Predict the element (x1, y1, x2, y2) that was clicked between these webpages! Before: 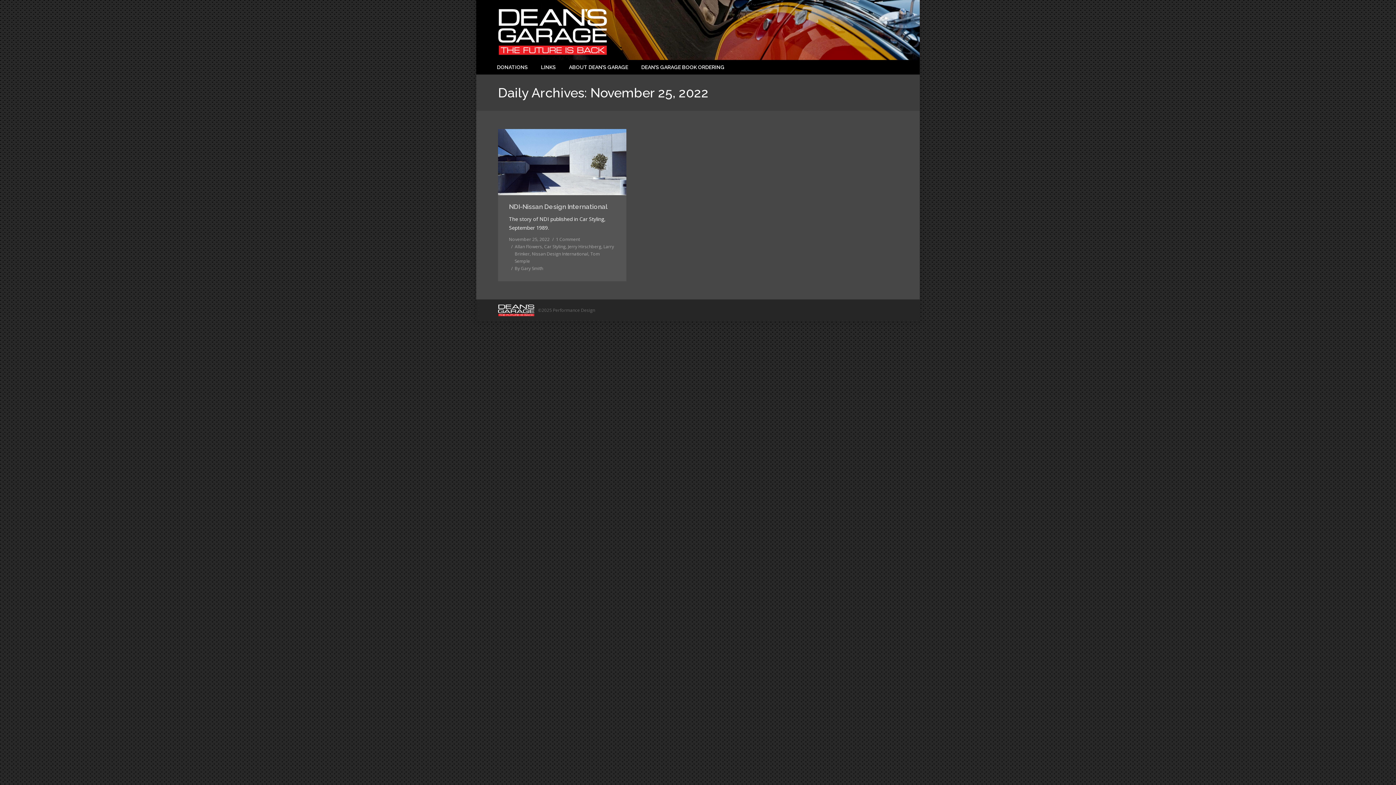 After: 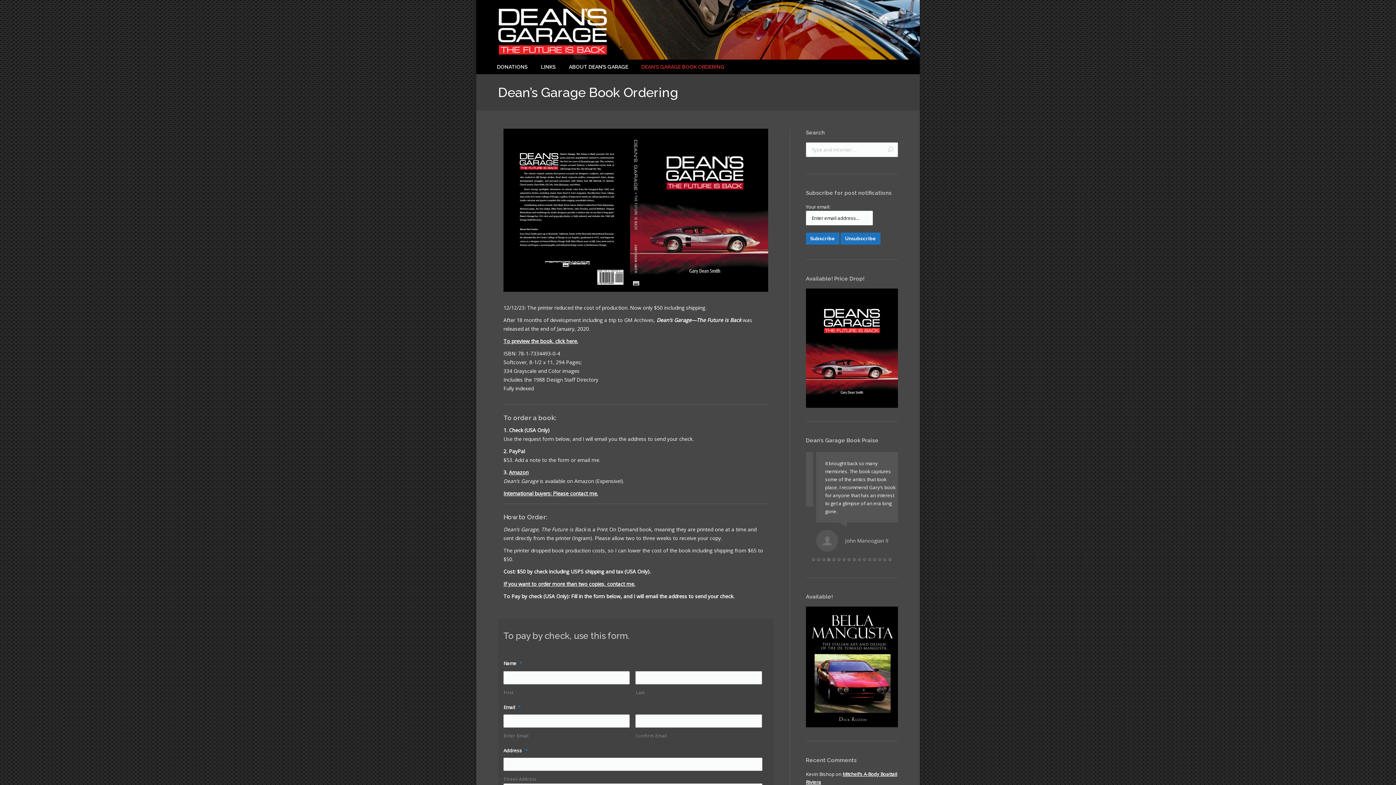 Action: label: DEAN’S GARAGE BOOK ORDERING bbox: (641, 62, 725, 73)